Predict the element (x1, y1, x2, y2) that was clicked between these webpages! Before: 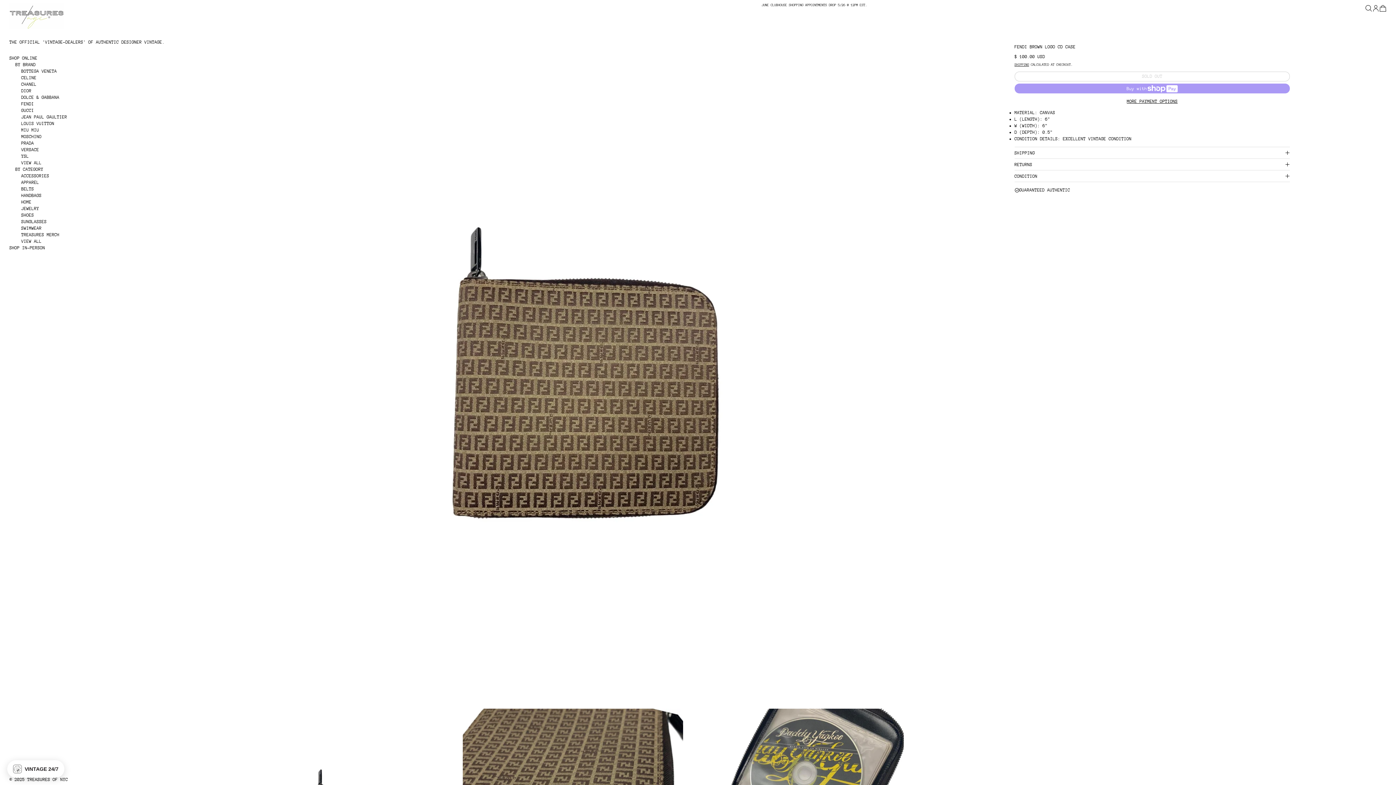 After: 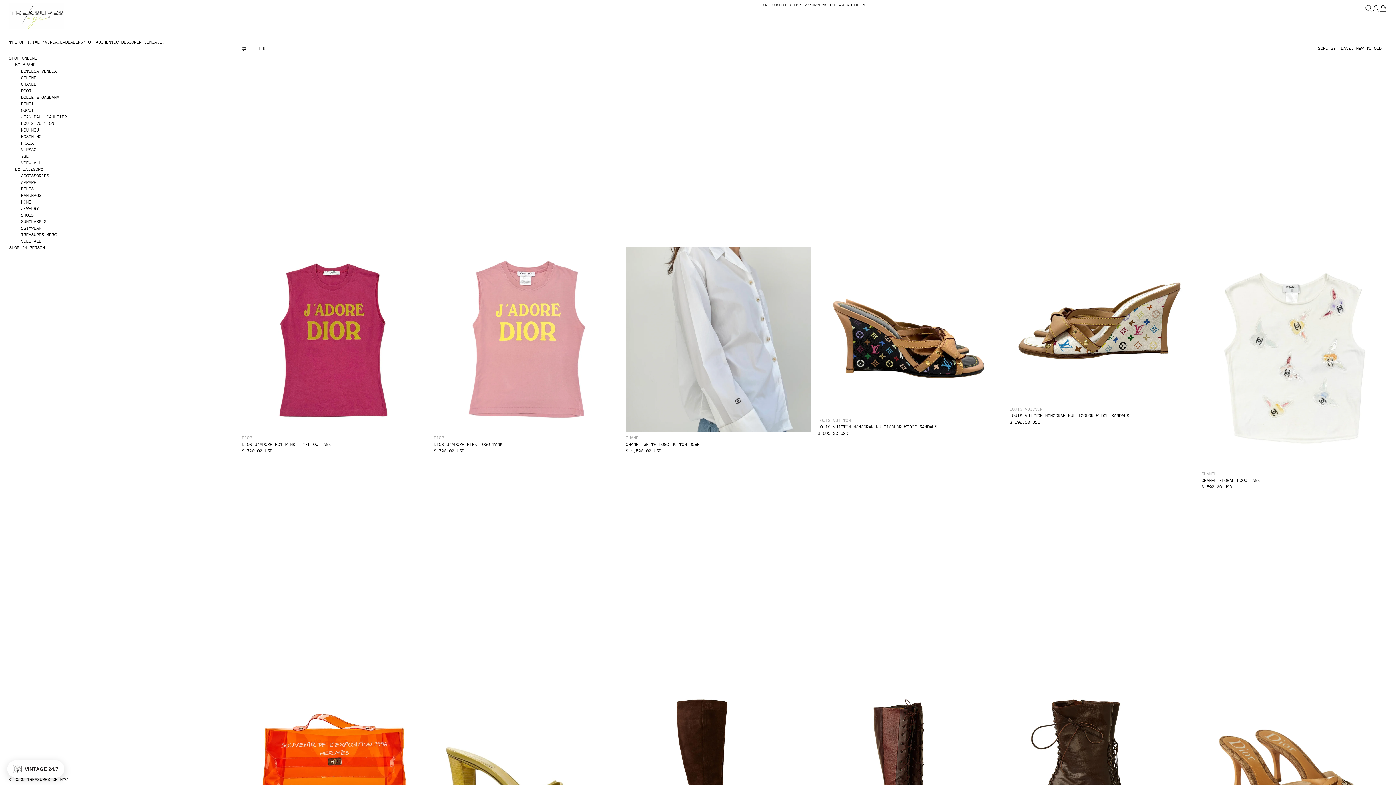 Action: bbox: (21, 238, 223, 244) label: VIEW ALL